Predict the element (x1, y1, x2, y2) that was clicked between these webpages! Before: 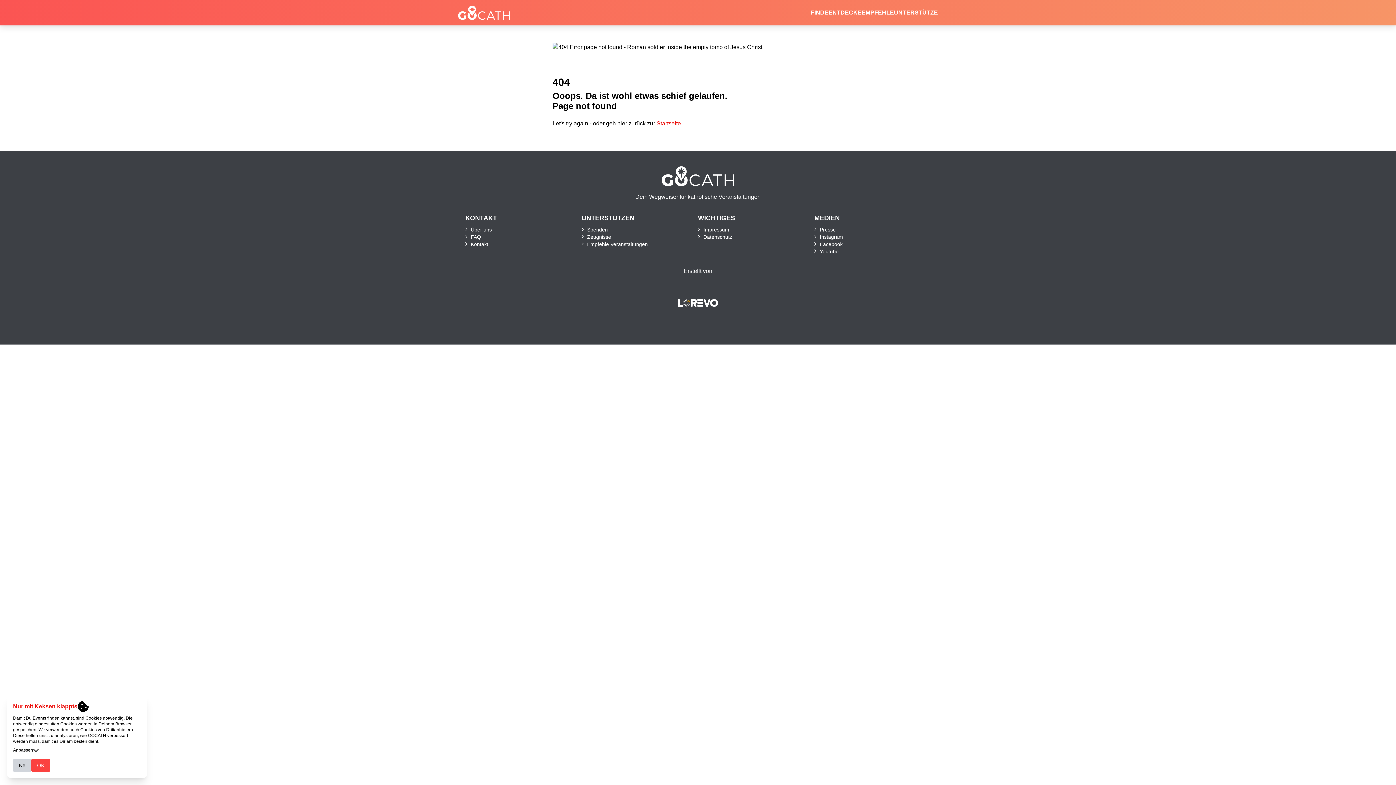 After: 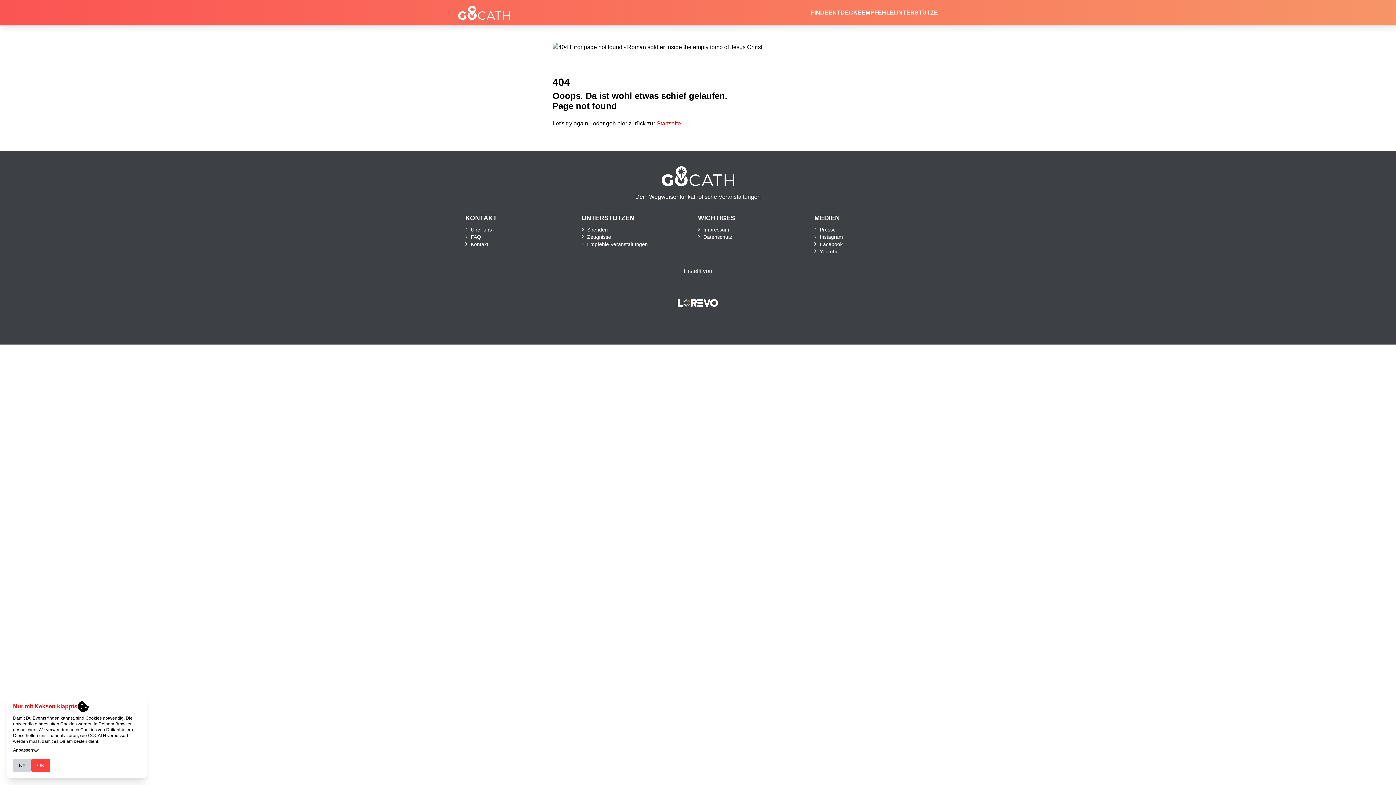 Action: label: Erstellt von bbox: (677, 266, 718, 330)